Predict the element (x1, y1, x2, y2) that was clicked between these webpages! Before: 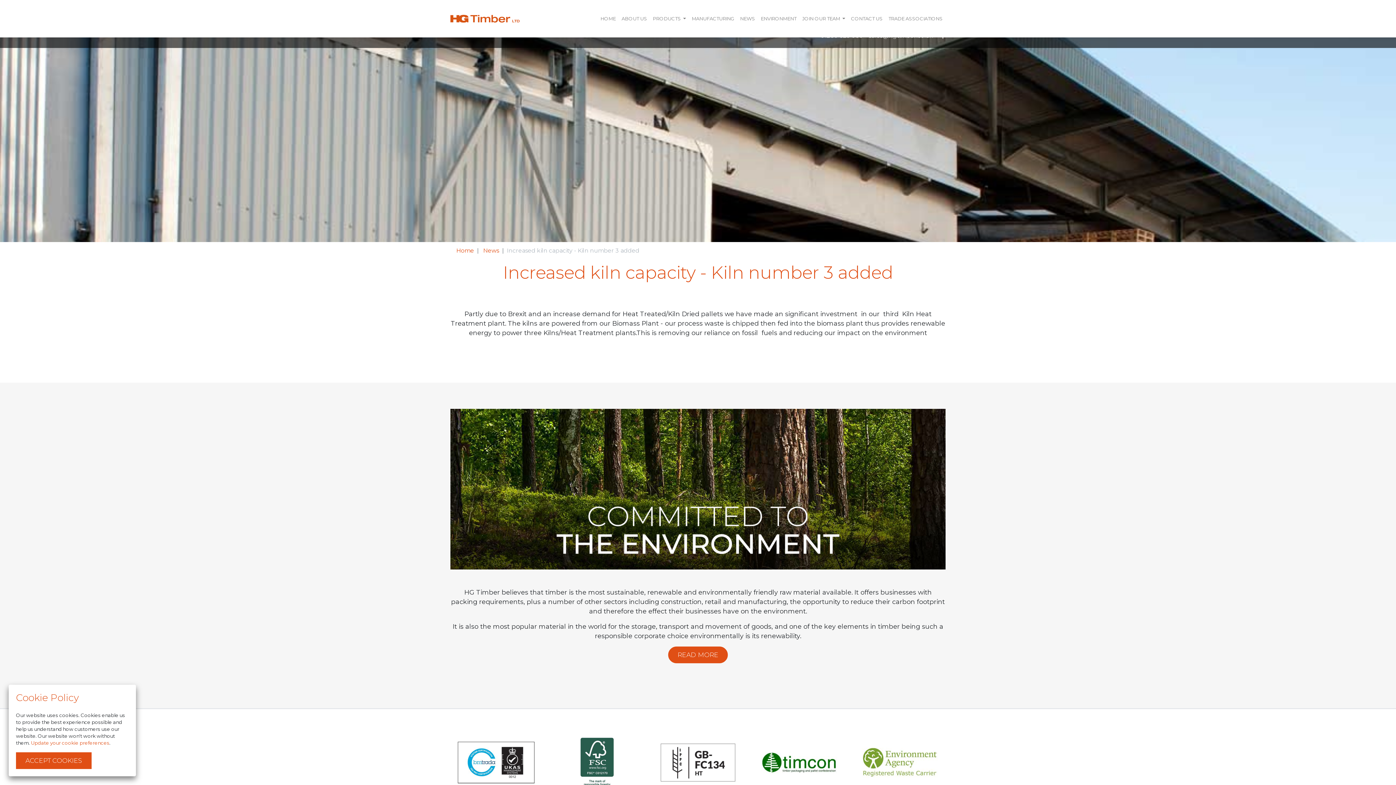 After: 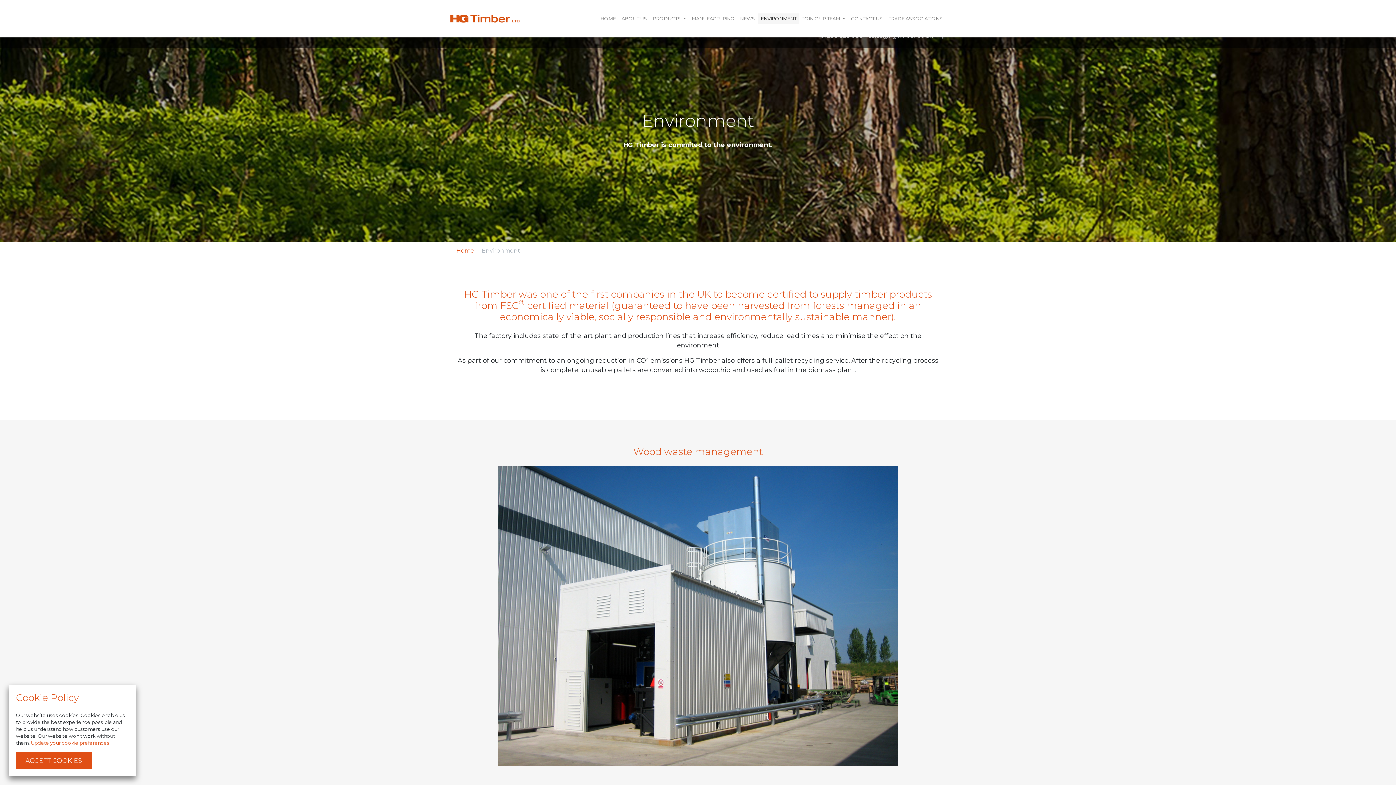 Action: label: READ MORE bbox: (668, 647, 728, 663)